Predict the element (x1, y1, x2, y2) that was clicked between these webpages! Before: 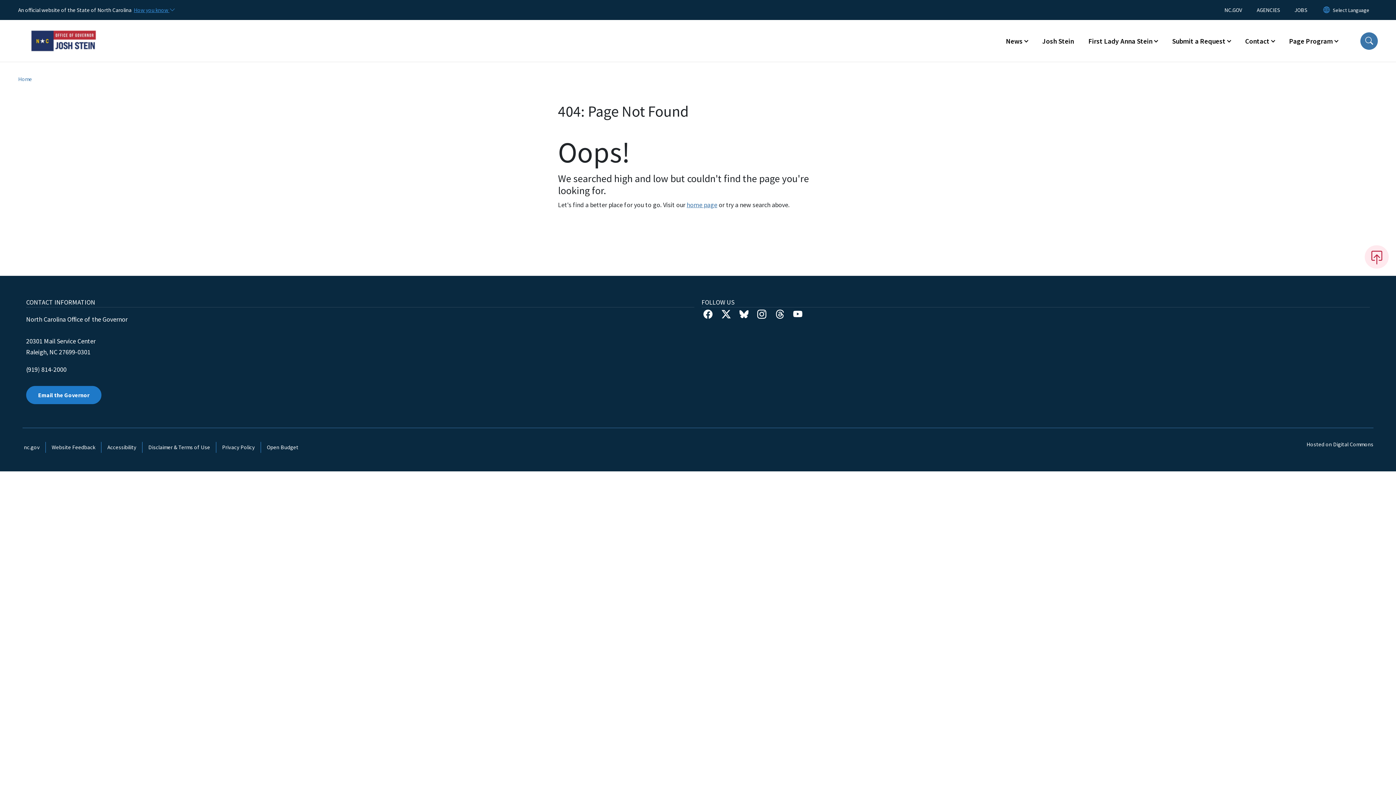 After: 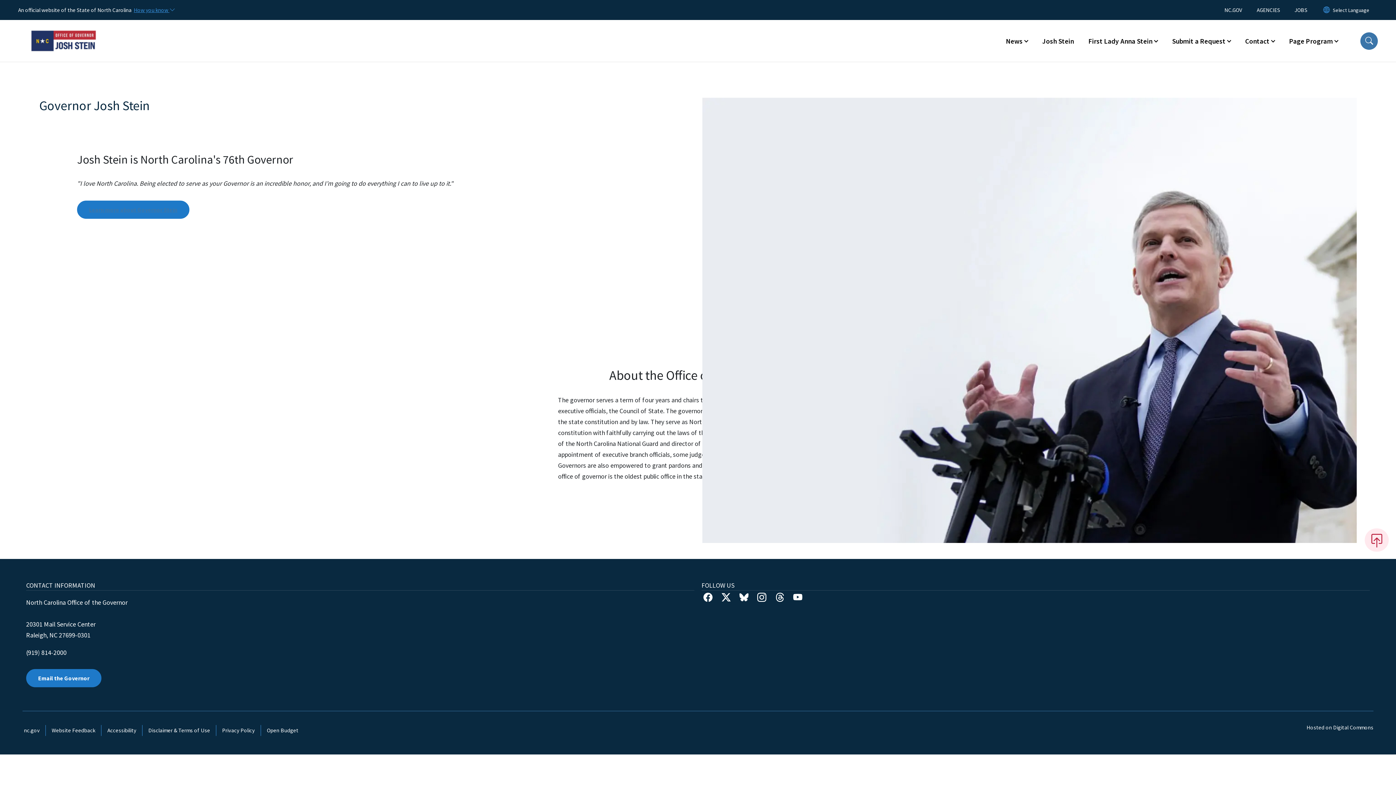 Action: bbox: (0, 23, 112, 36)